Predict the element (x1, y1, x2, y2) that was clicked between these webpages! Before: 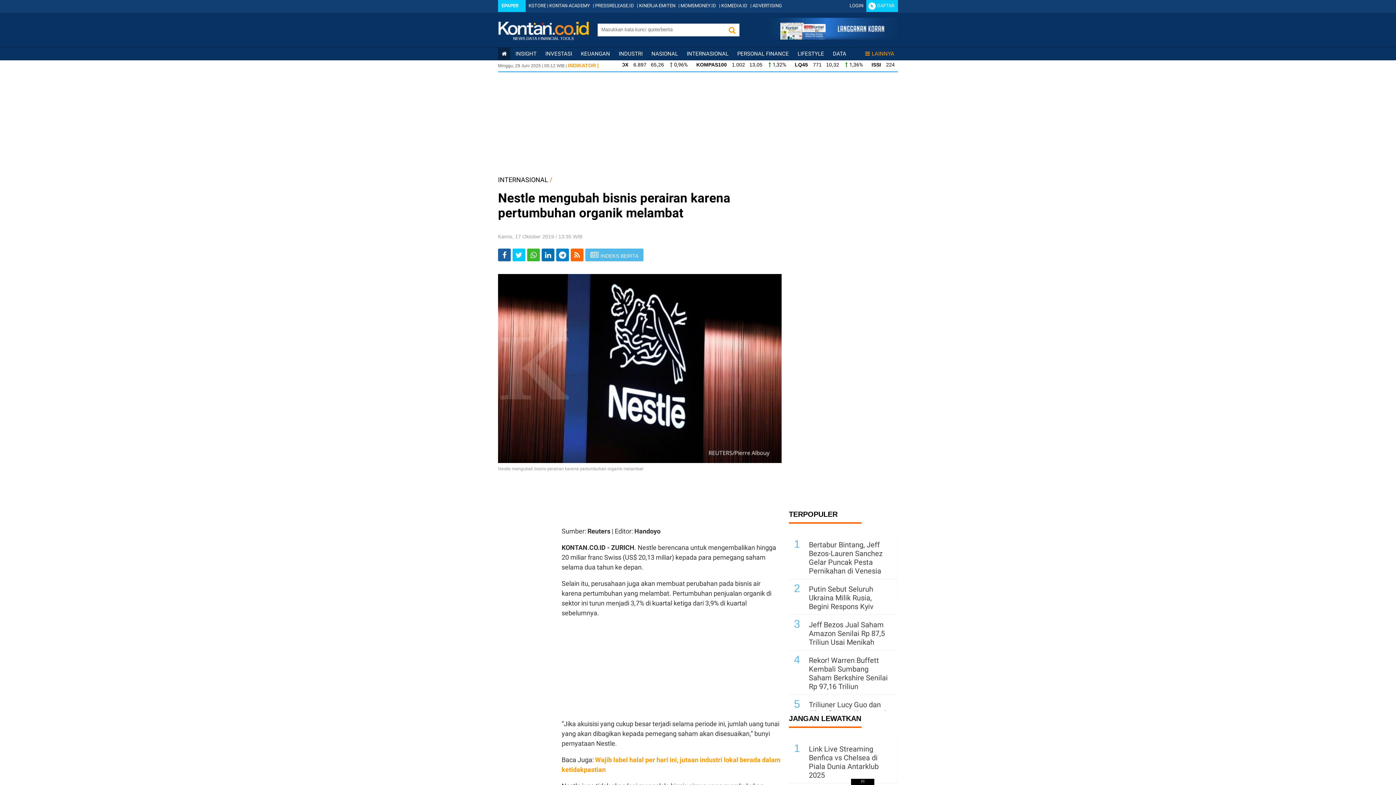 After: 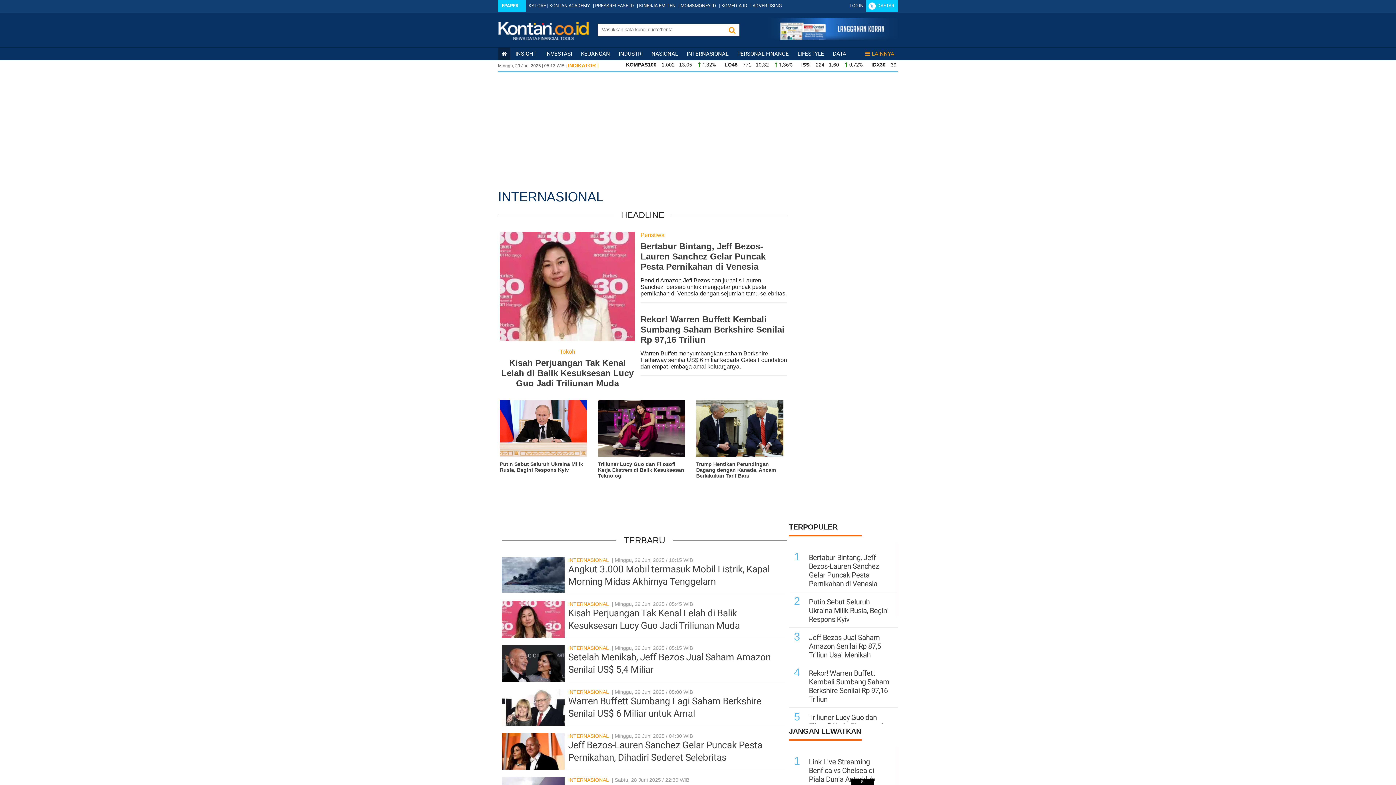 Action: label: INTERNASIONAL bbox: (686, 50, 728, 57)